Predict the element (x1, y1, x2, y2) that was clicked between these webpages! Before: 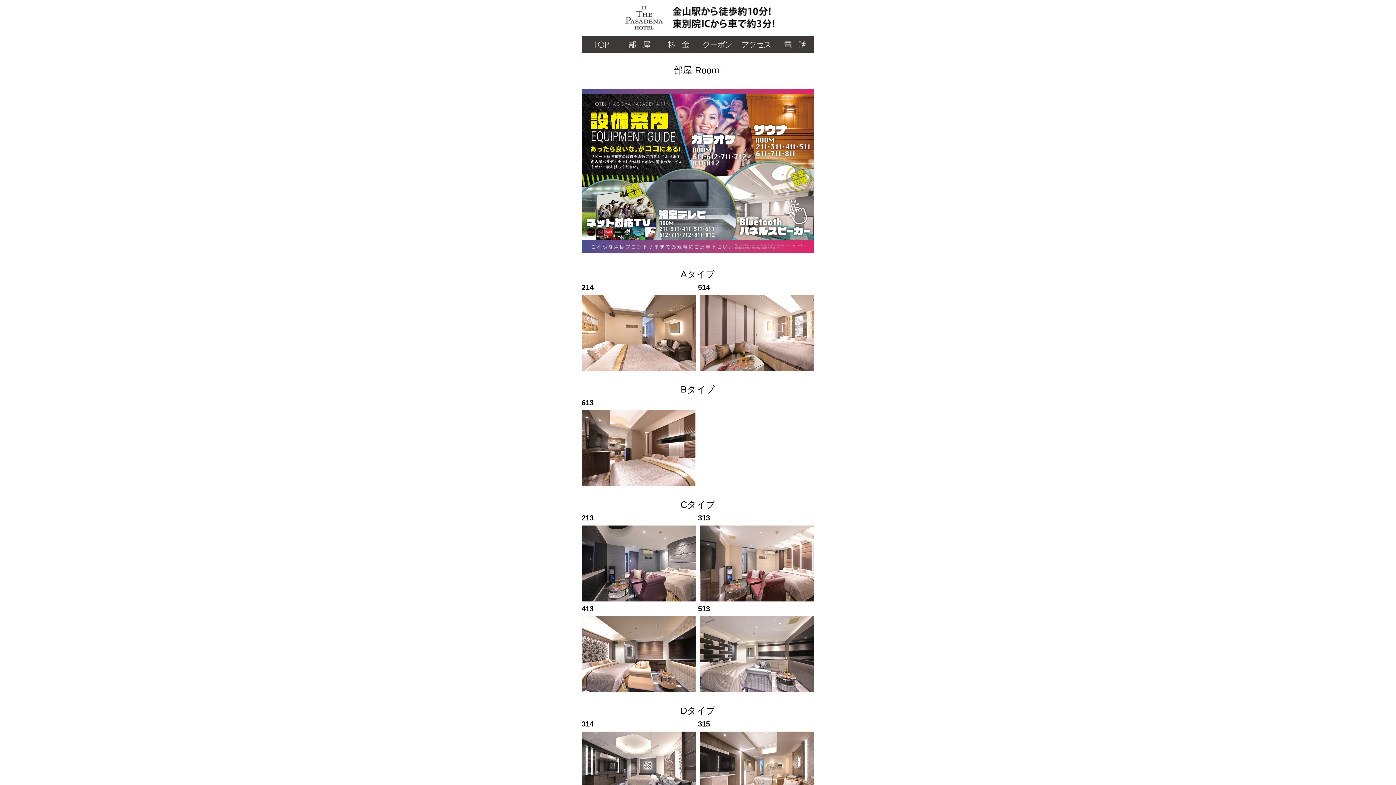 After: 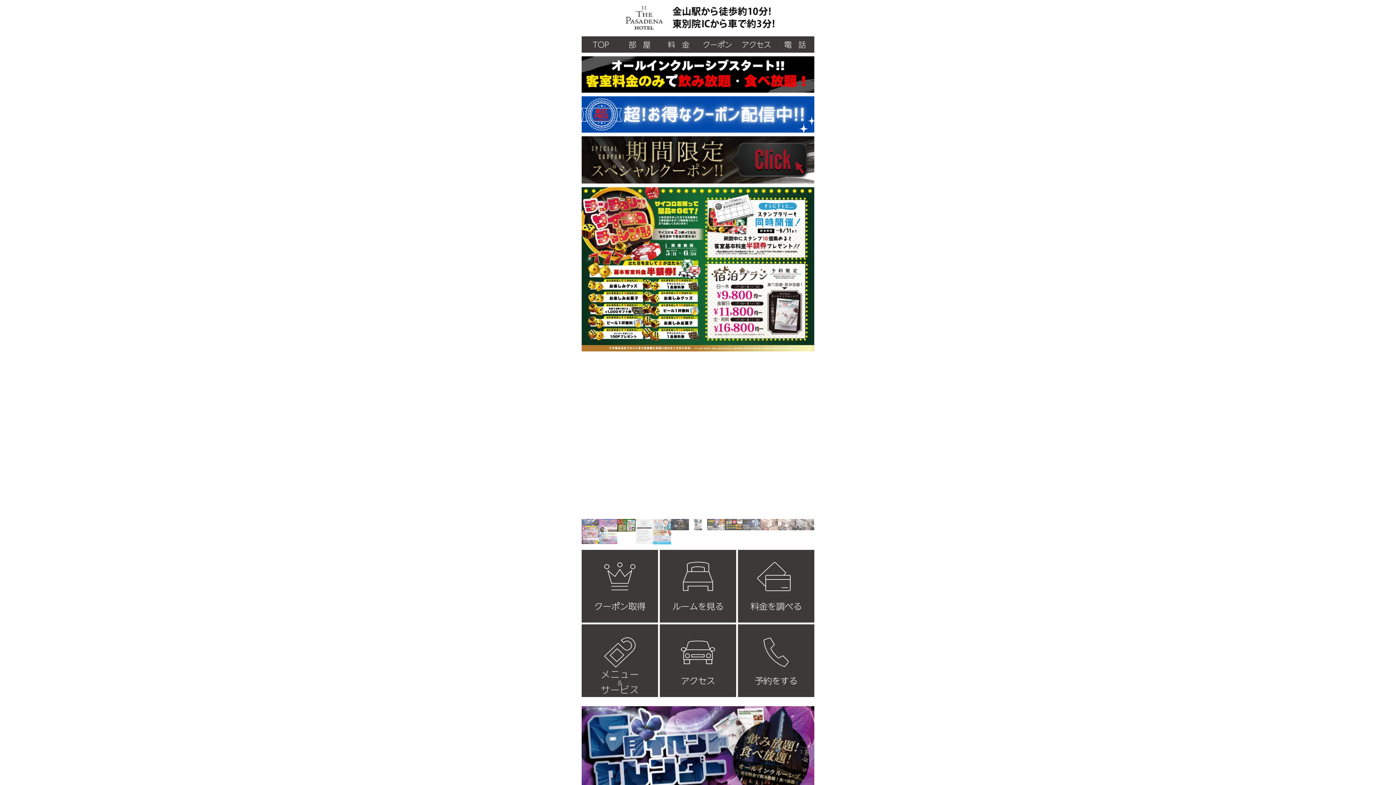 Action: bbox: (581, 30, 814, 35)